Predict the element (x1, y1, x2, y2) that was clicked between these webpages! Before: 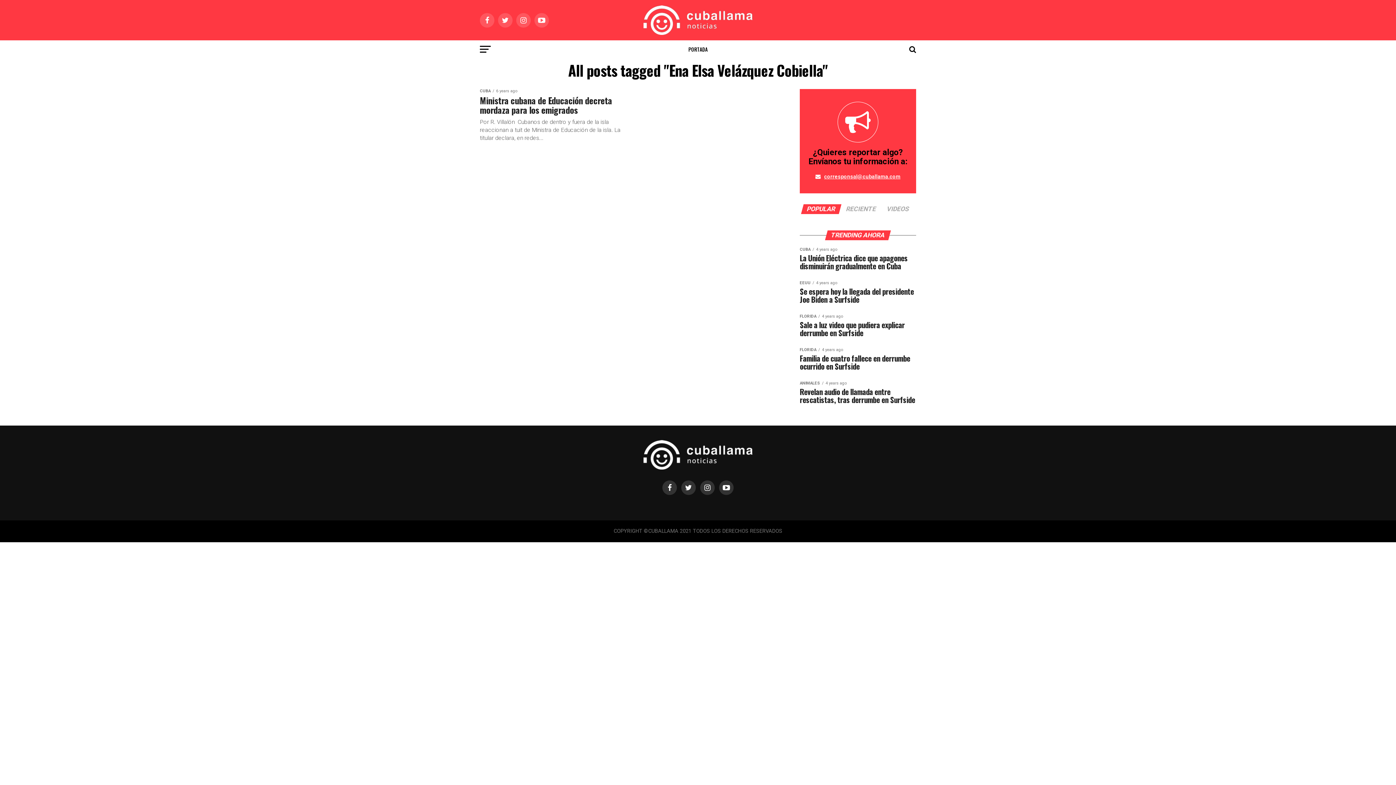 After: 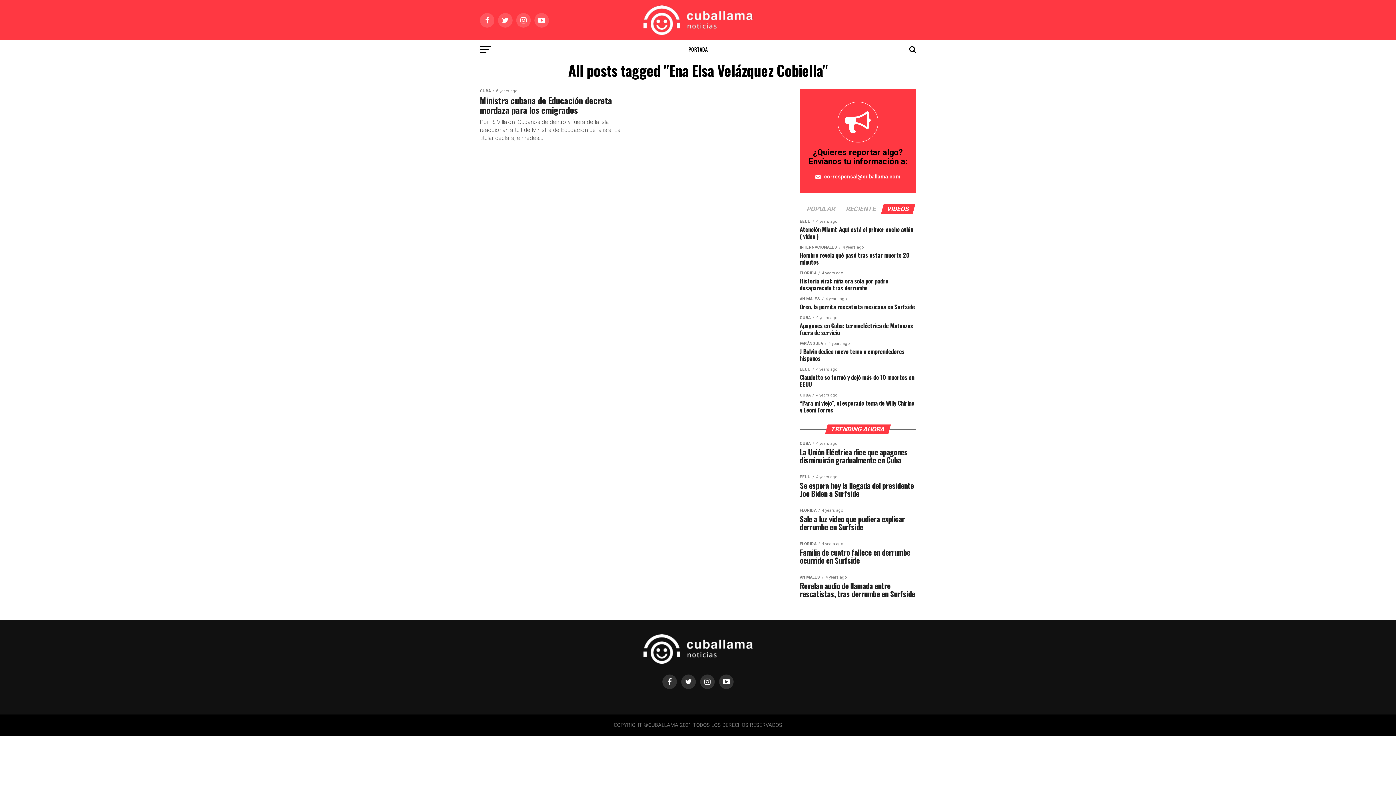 Action: label: VIDEOS bbox: (882, 206, 914, 212)